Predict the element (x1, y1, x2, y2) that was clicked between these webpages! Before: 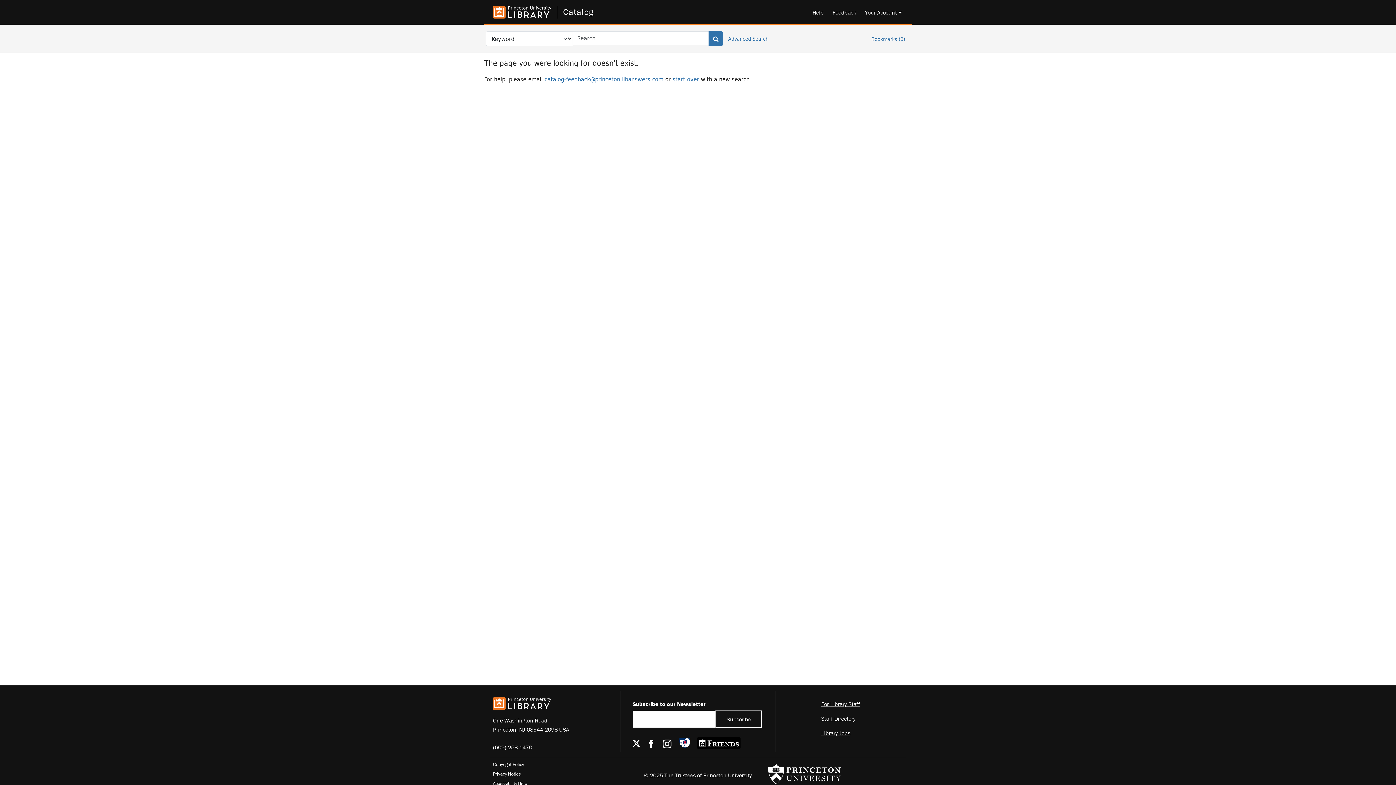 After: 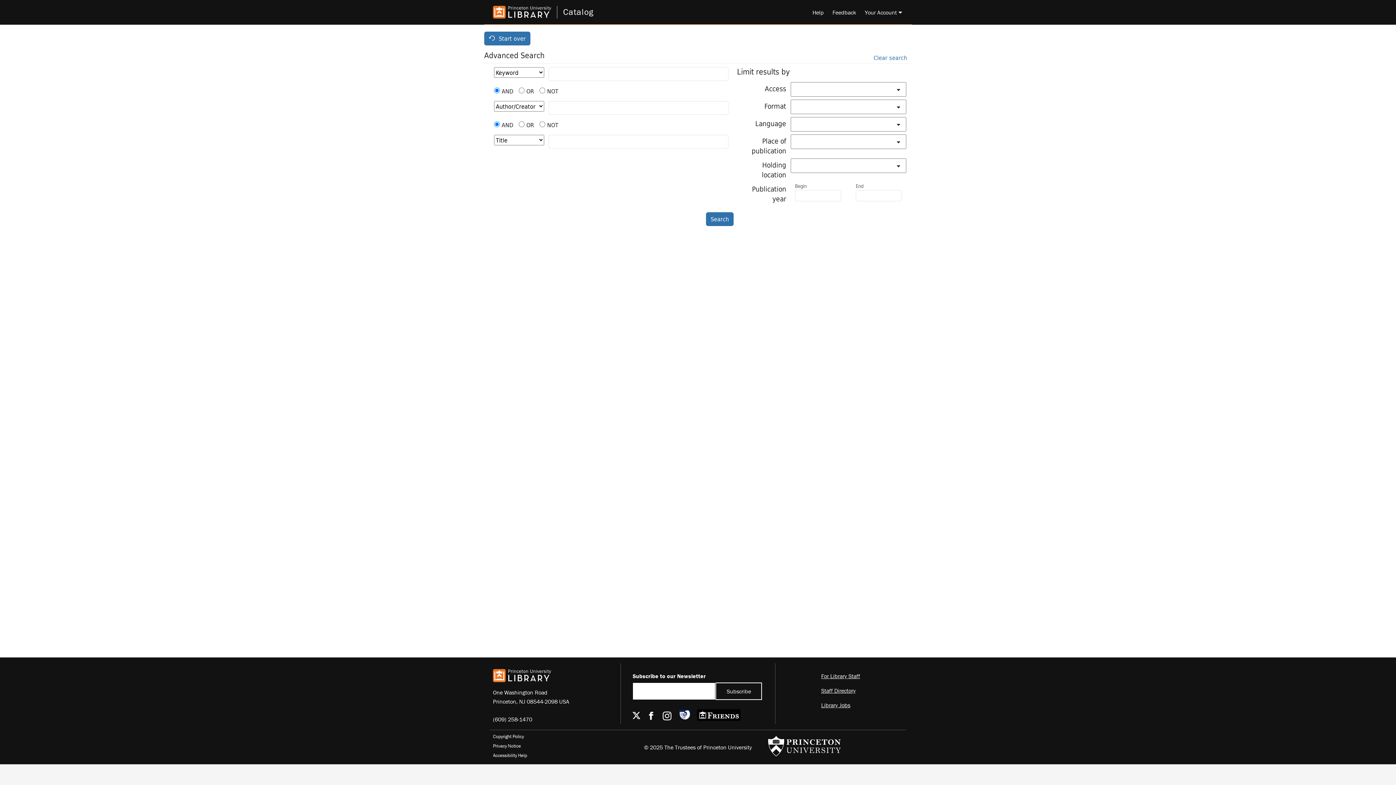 Action: label: Advanced Search bbox: (723, 34, 768, 42)